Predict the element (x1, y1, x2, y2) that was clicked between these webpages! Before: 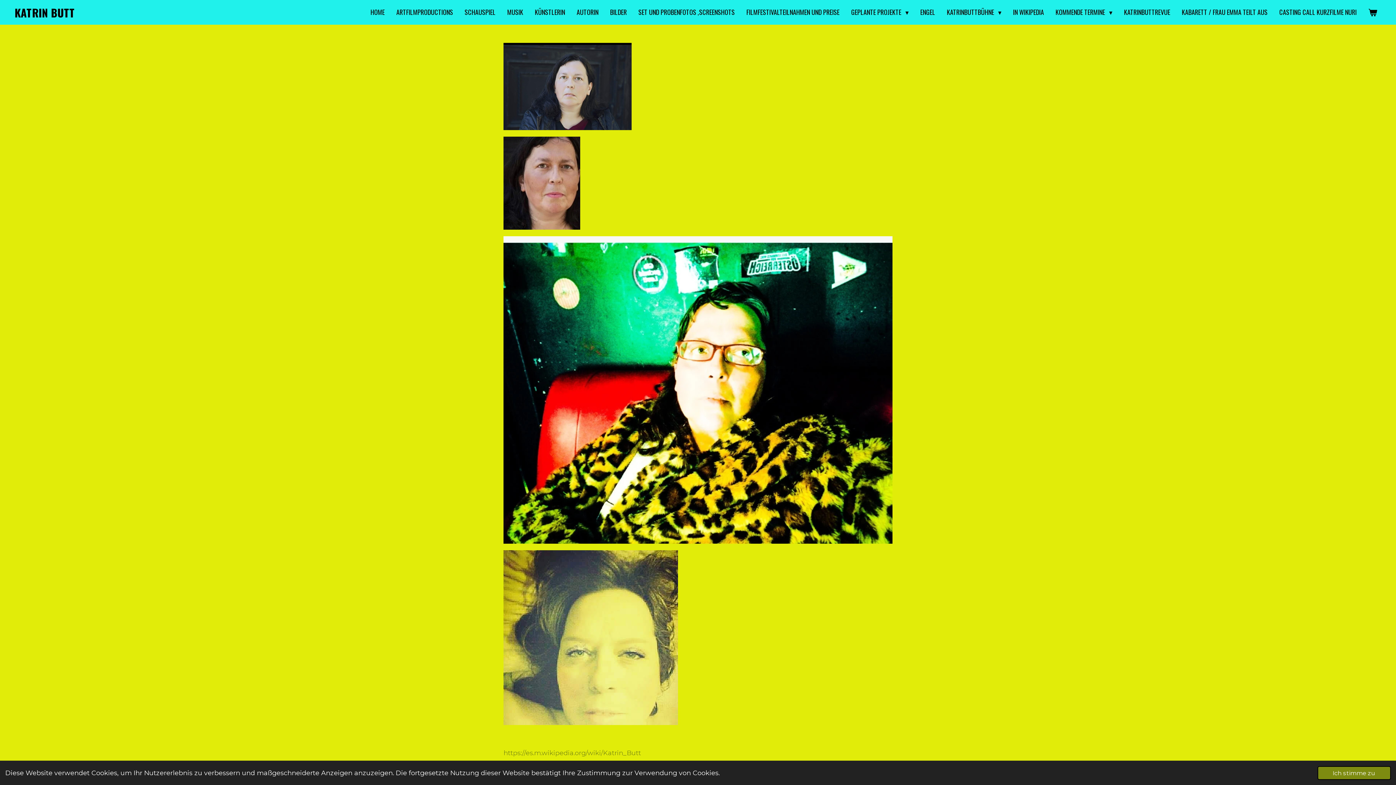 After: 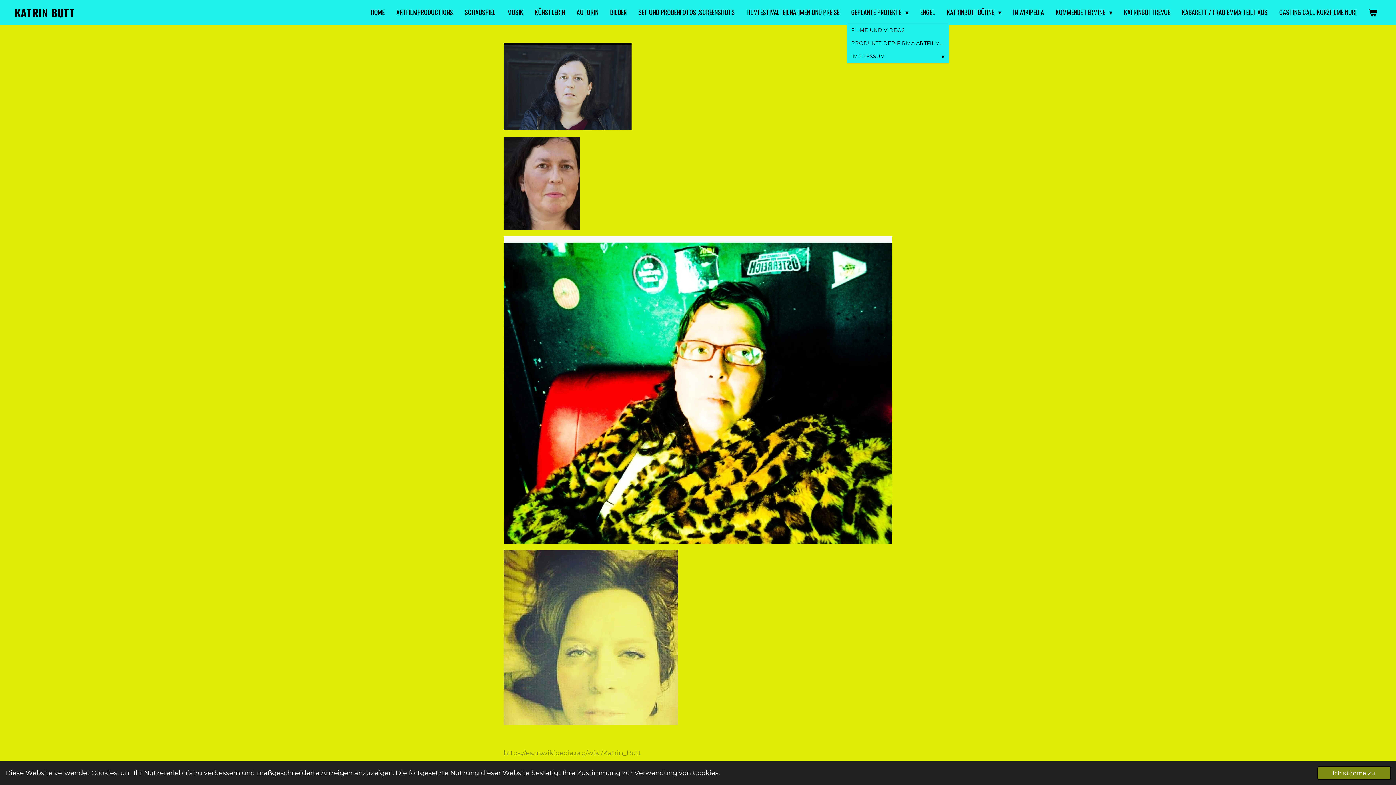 Action: bbox: (847, 4, 912, 20) label: GEPLANTE PROJEKTE 